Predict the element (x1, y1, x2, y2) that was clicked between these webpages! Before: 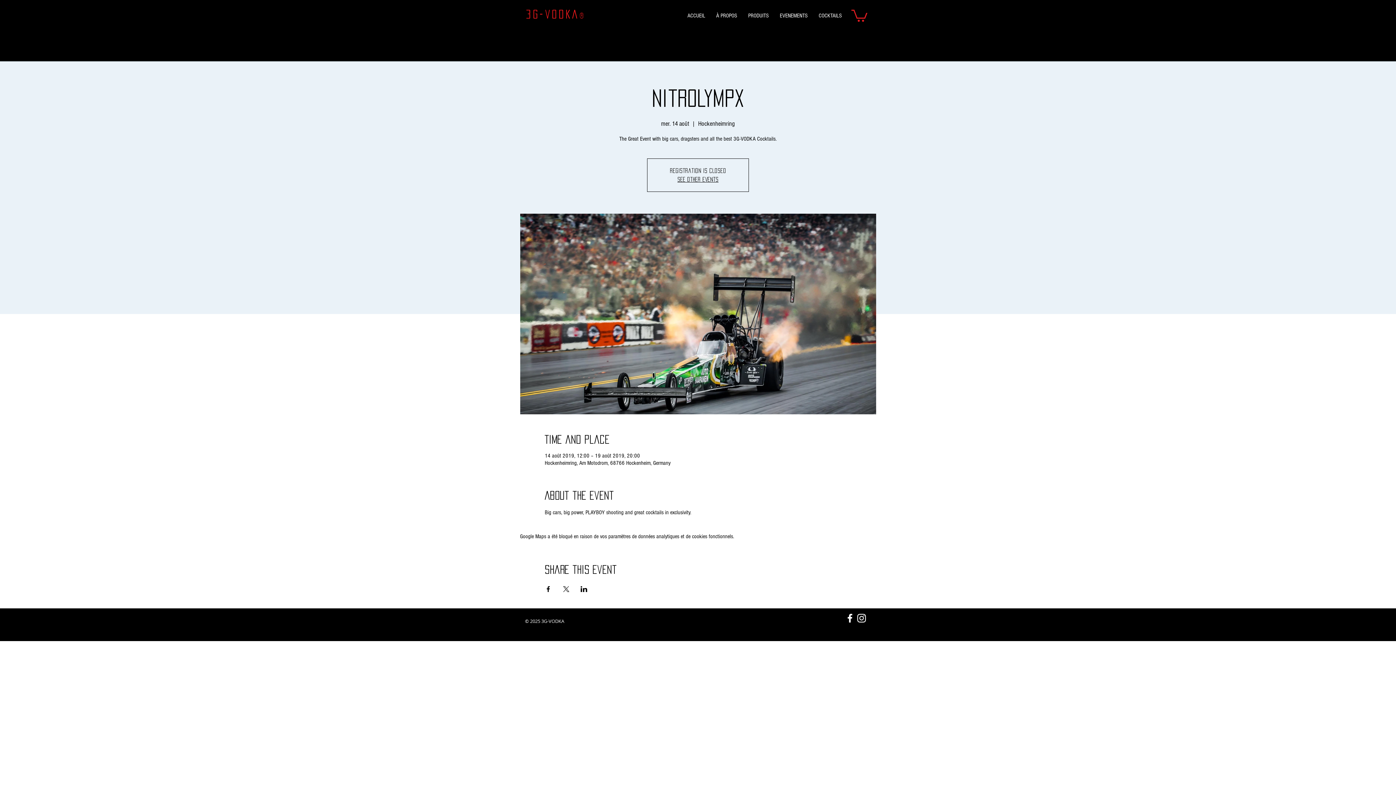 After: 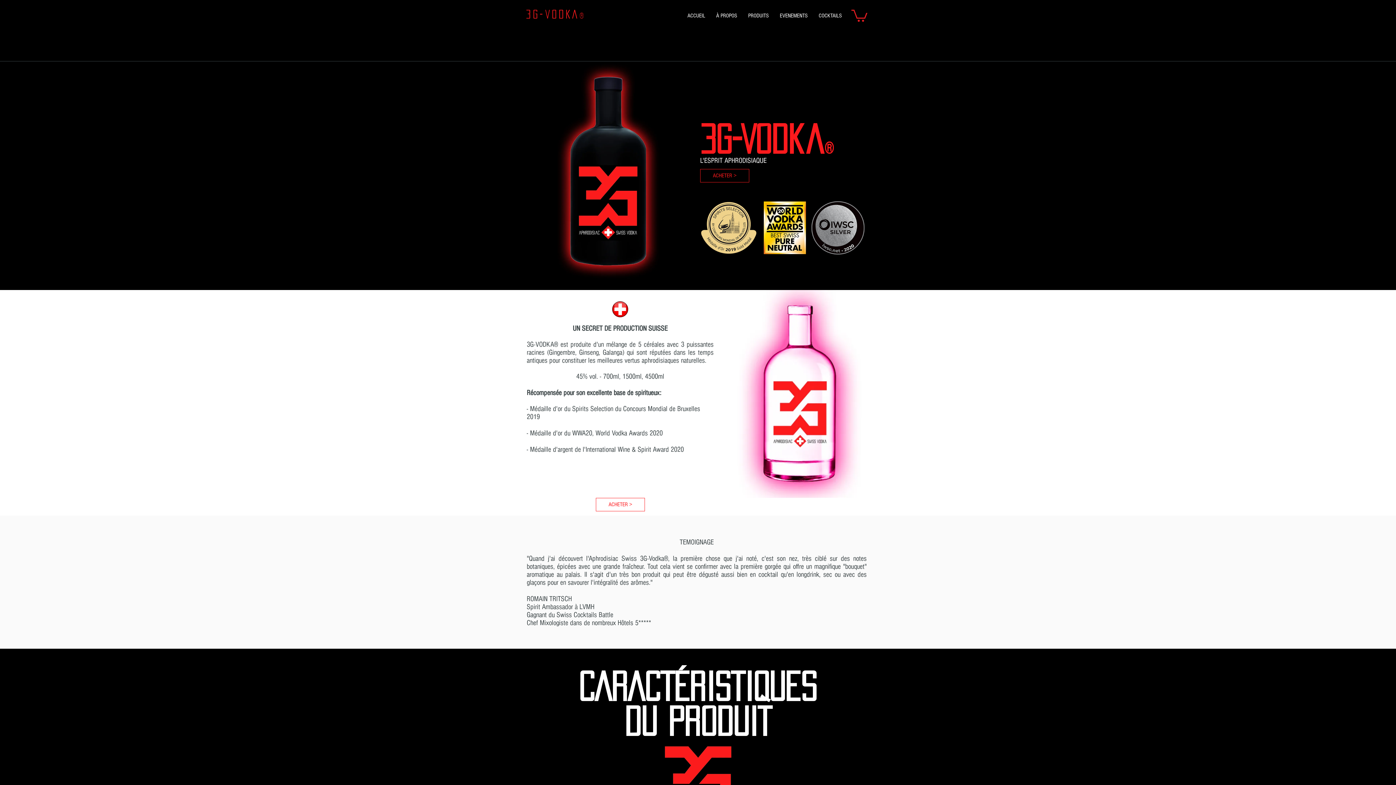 Action: bbox: (682, 5, 710, 26) label: ACCUEIL